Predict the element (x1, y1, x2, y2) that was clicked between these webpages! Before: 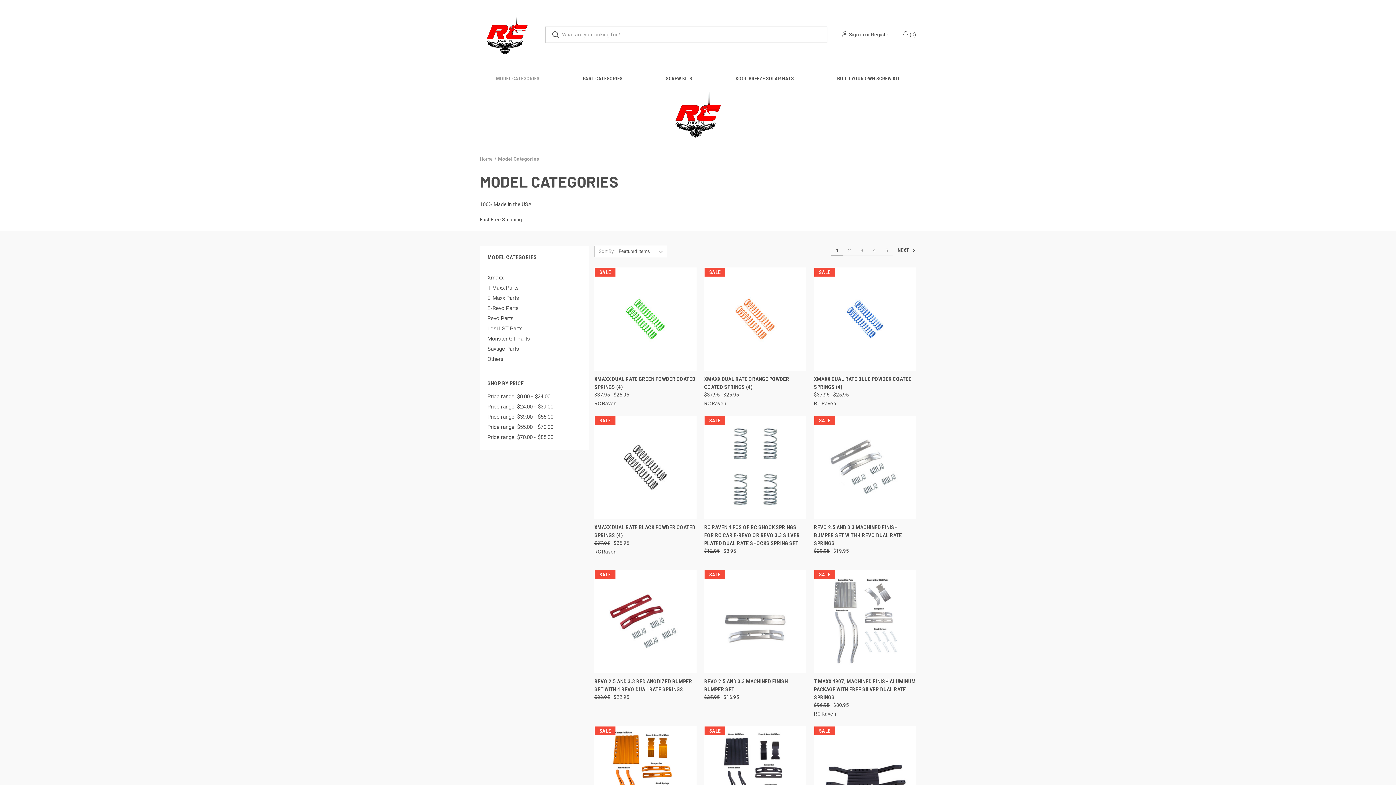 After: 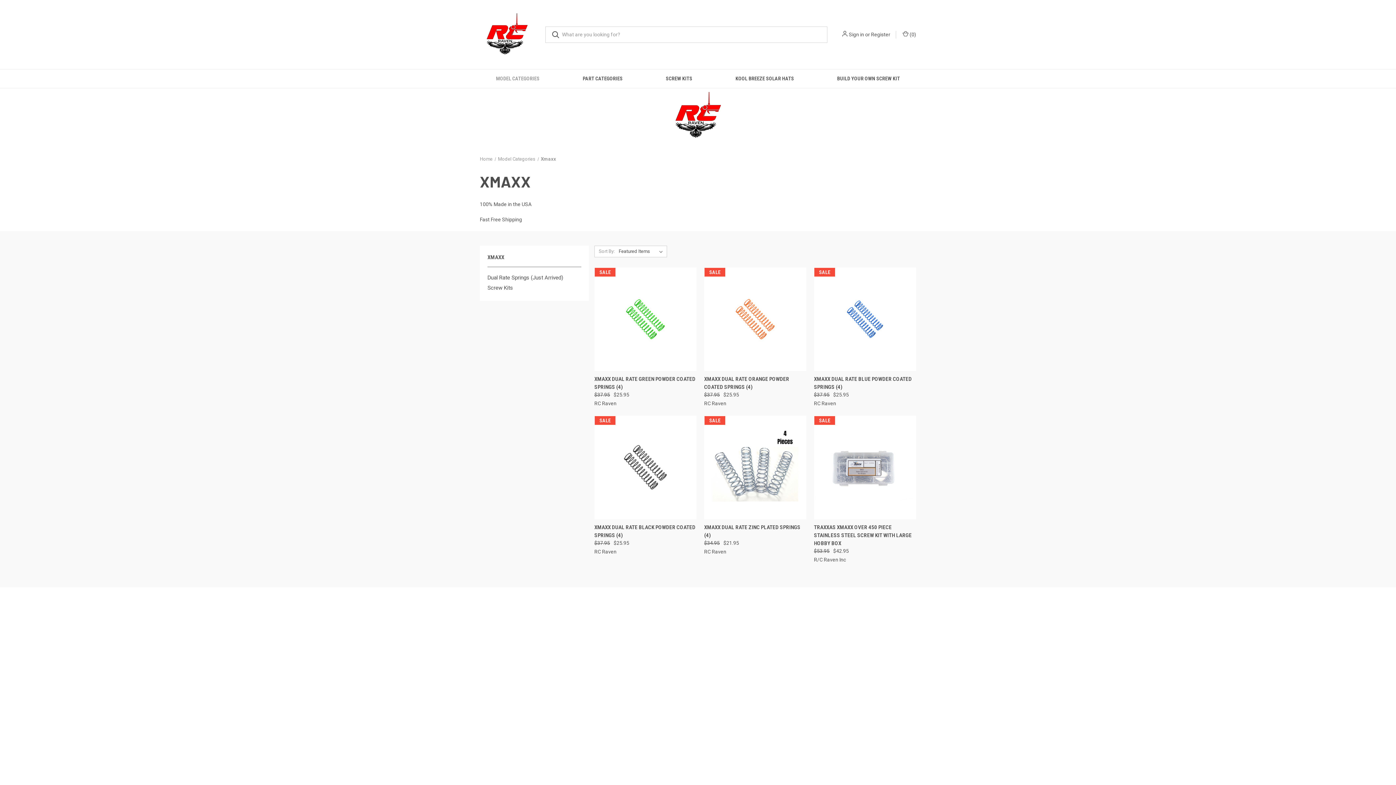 Action: bbox: (487, 272, 581, 282) label: Xmaxx